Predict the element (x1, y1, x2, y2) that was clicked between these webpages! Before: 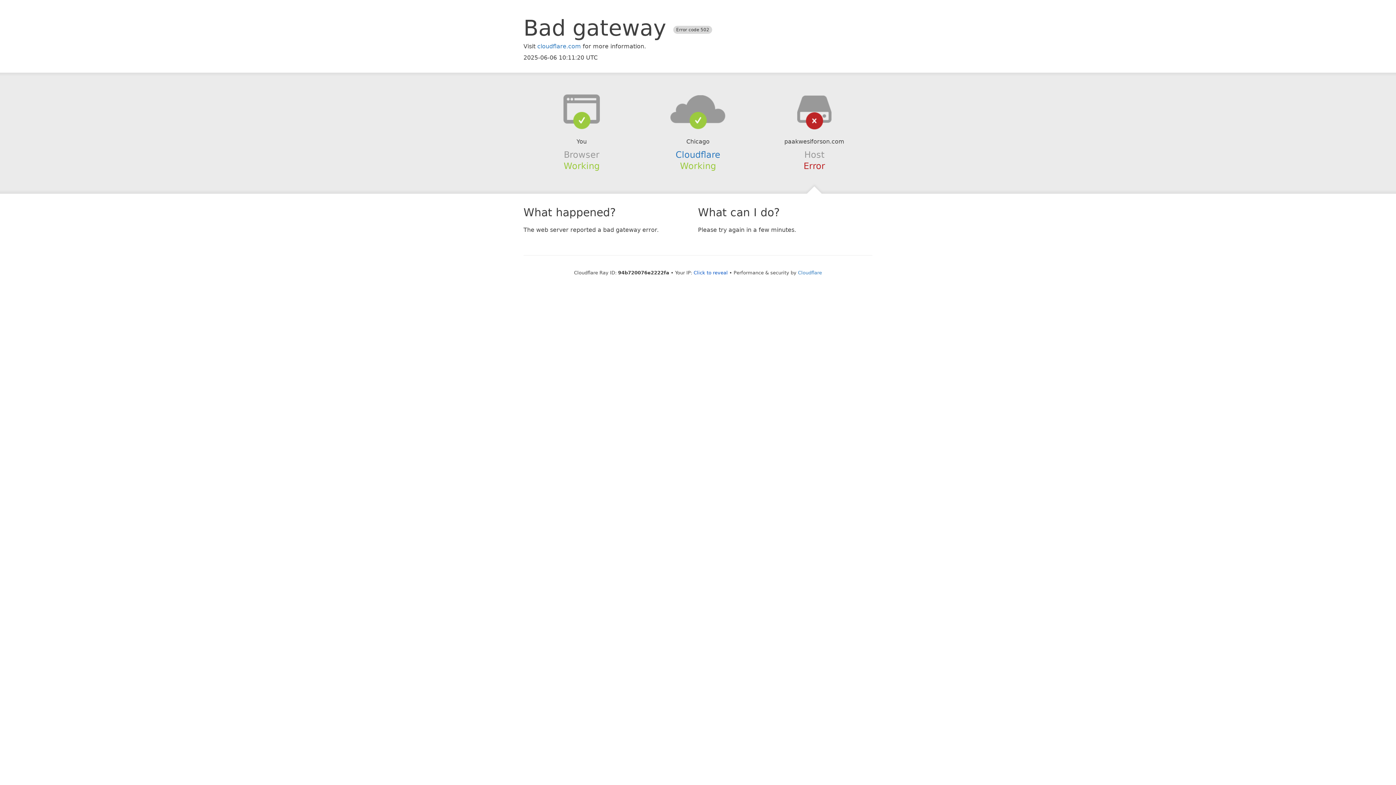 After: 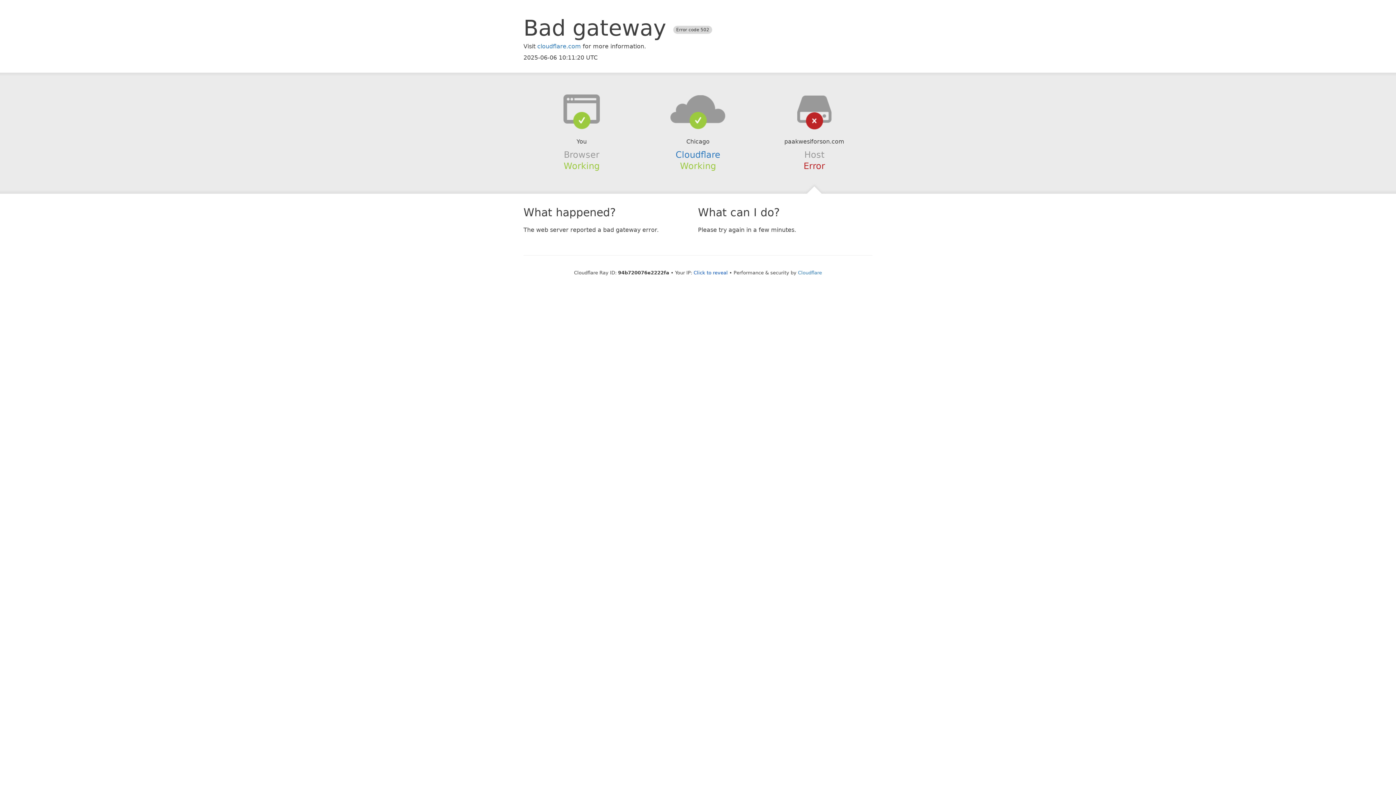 Action: bbox: (639, 94, 756, 123)